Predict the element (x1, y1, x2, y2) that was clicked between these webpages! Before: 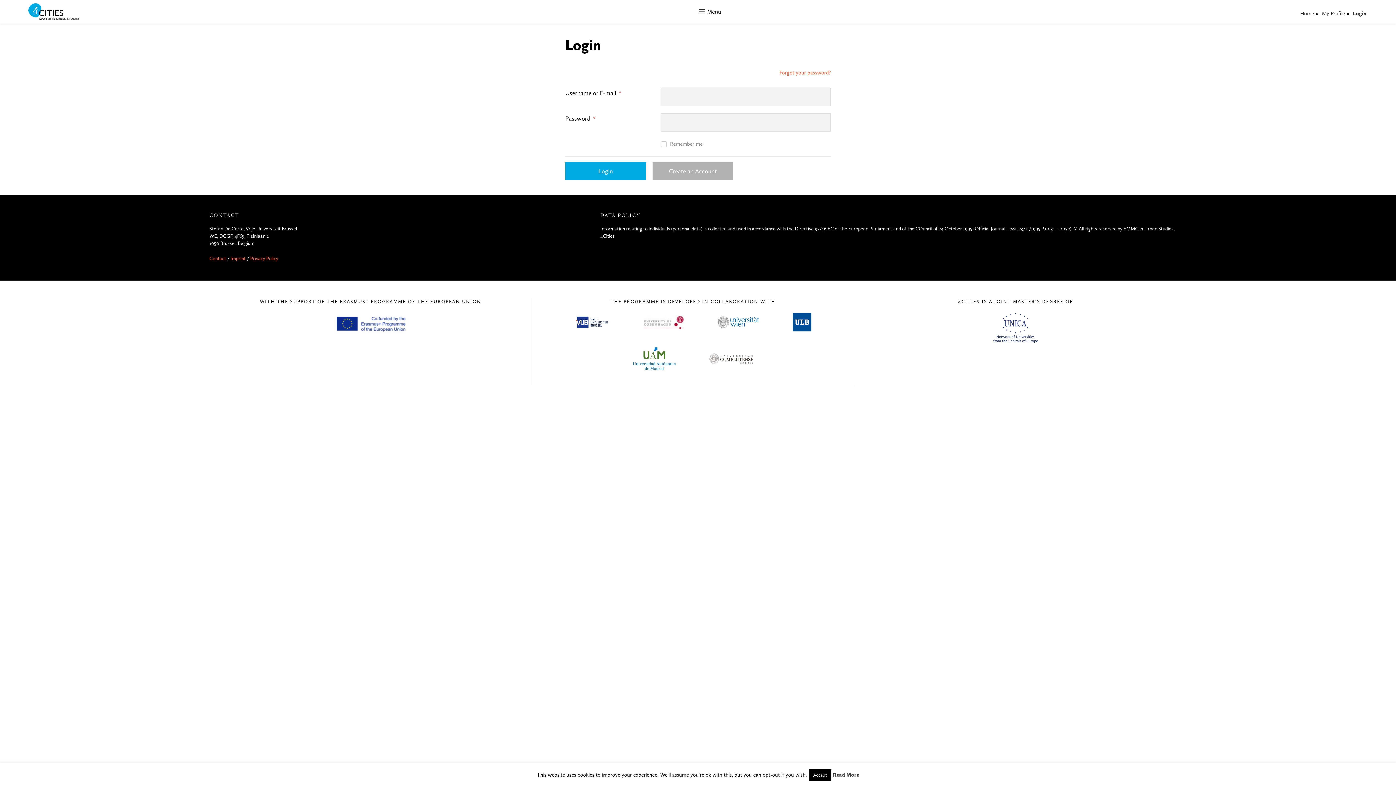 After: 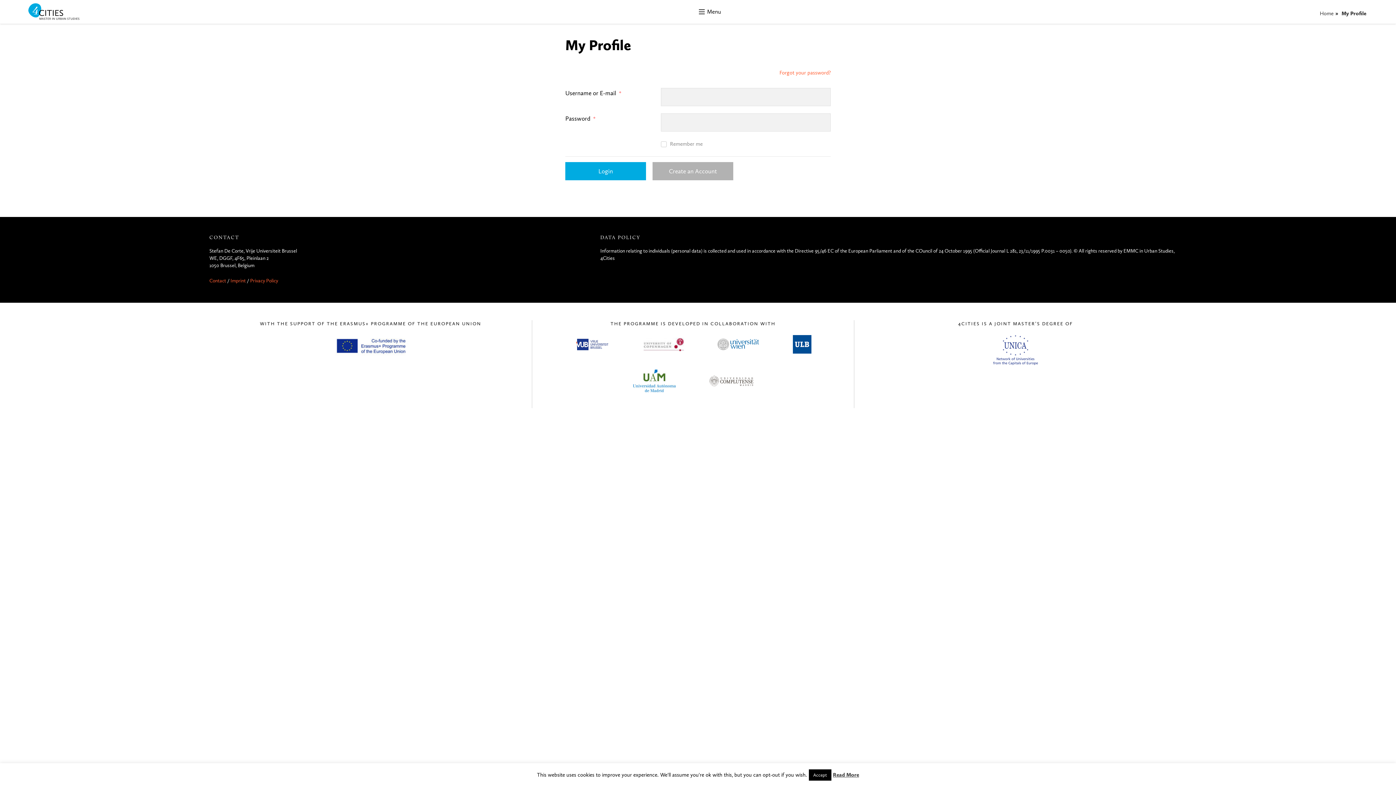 Action: label: My Profile bbox: (1322, 7, 1345, 19)